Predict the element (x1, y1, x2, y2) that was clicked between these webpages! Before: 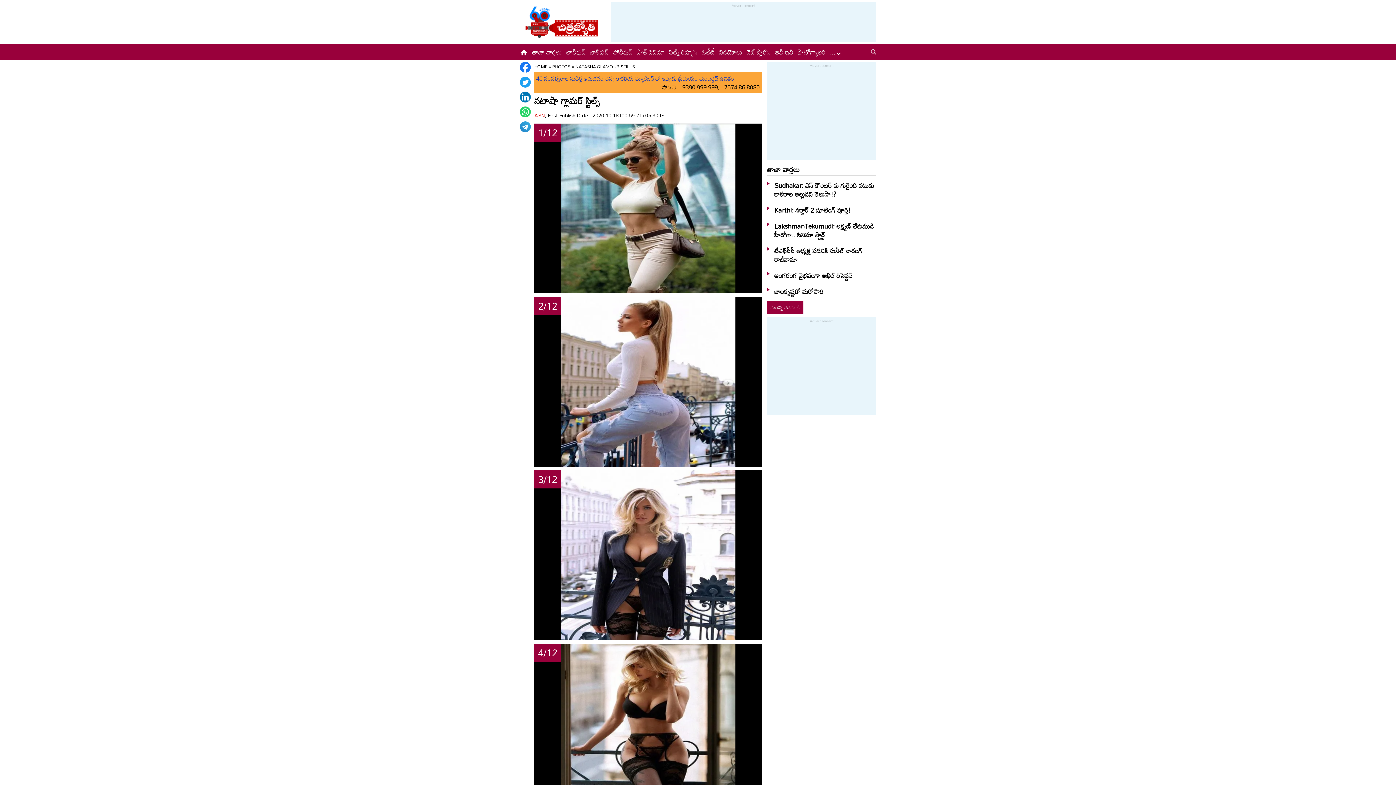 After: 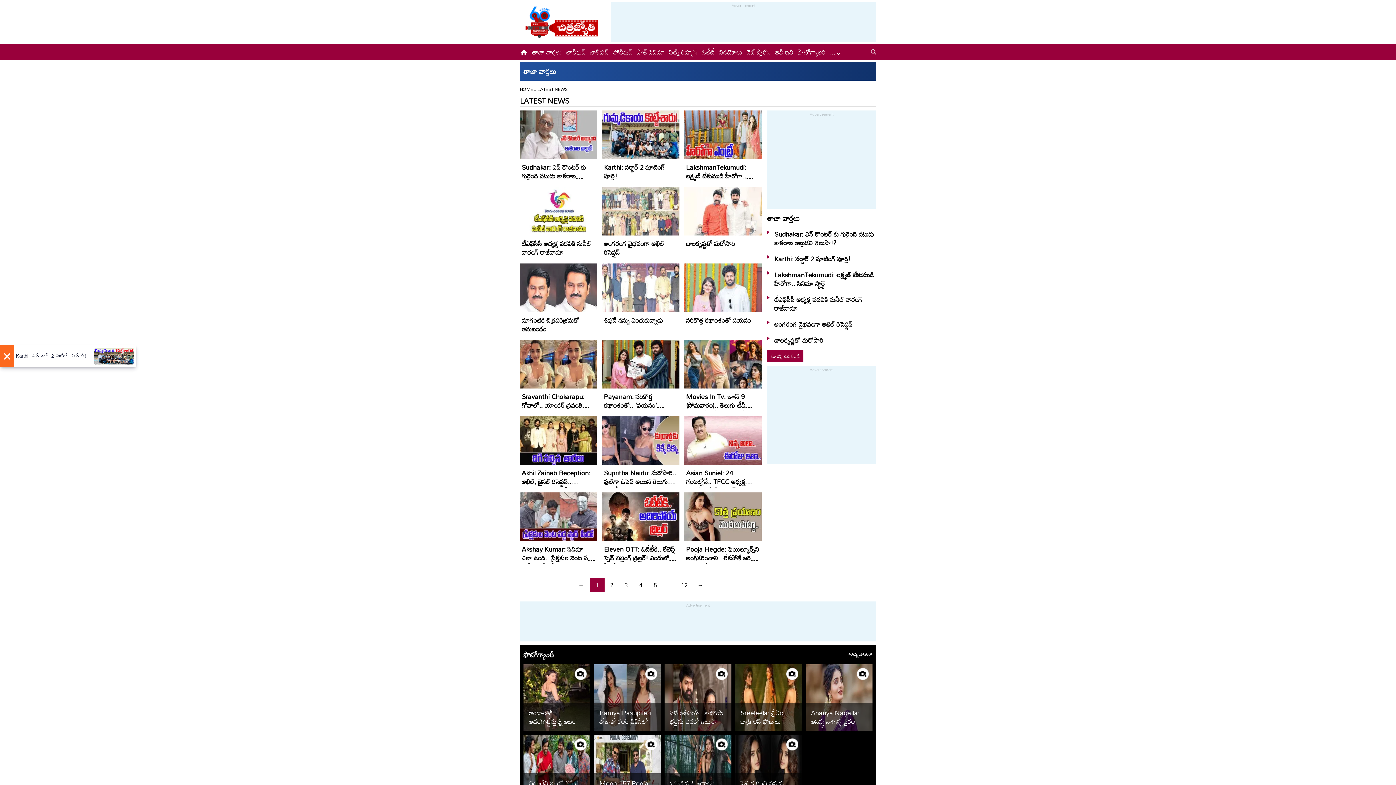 Action: bbox: (767, 163, 800, 175) label: తాజా వార్తలు